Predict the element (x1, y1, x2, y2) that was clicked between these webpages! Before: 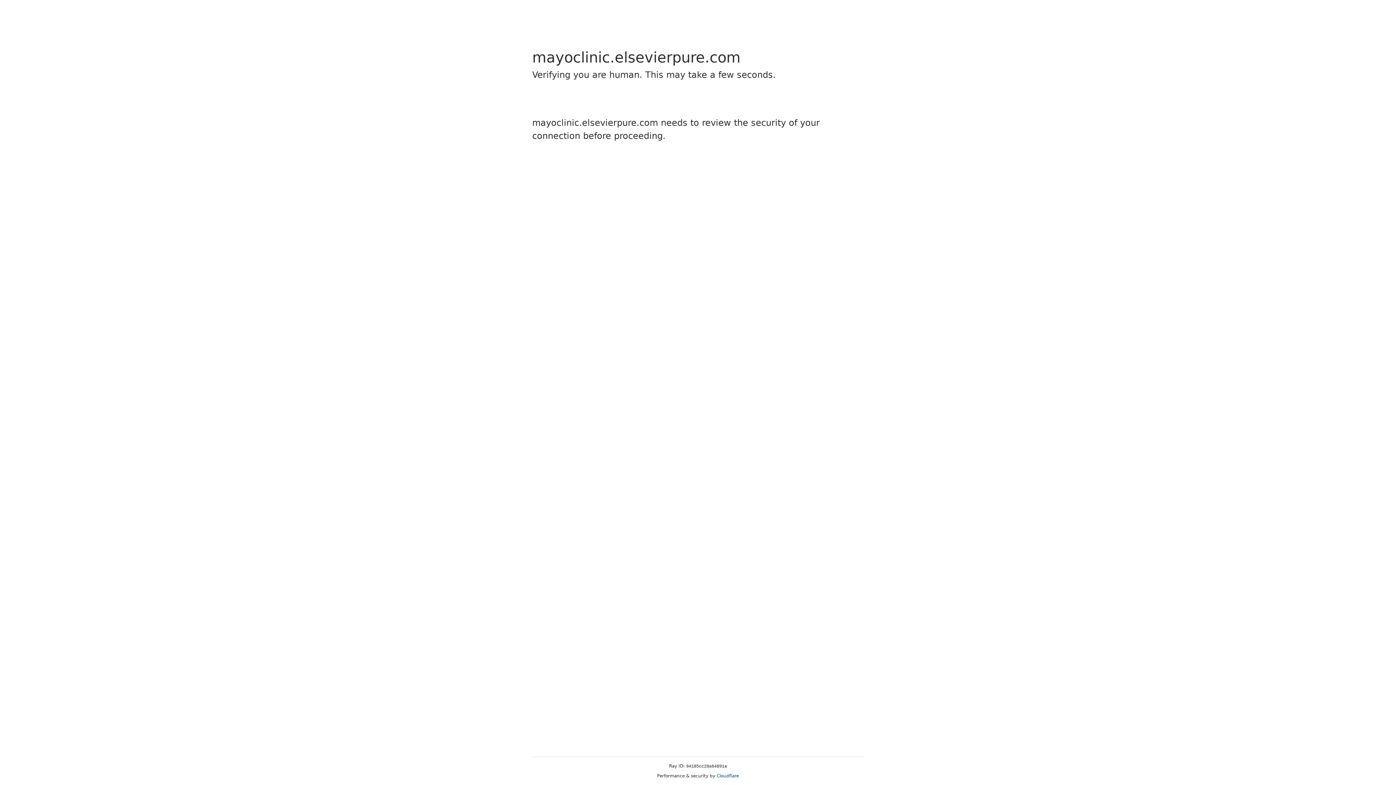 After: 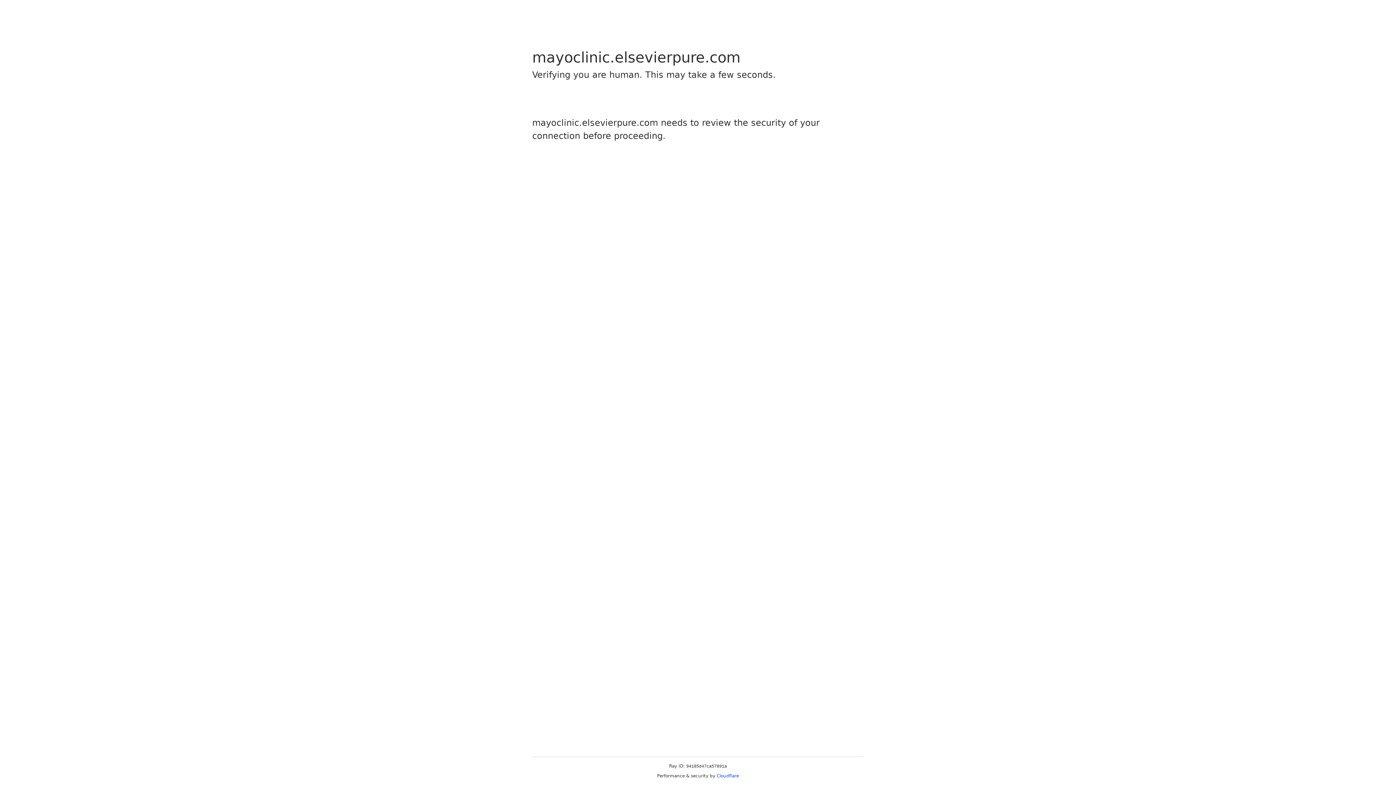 Action: label: Cloudflare bbox: (716, 773, 739, 778)